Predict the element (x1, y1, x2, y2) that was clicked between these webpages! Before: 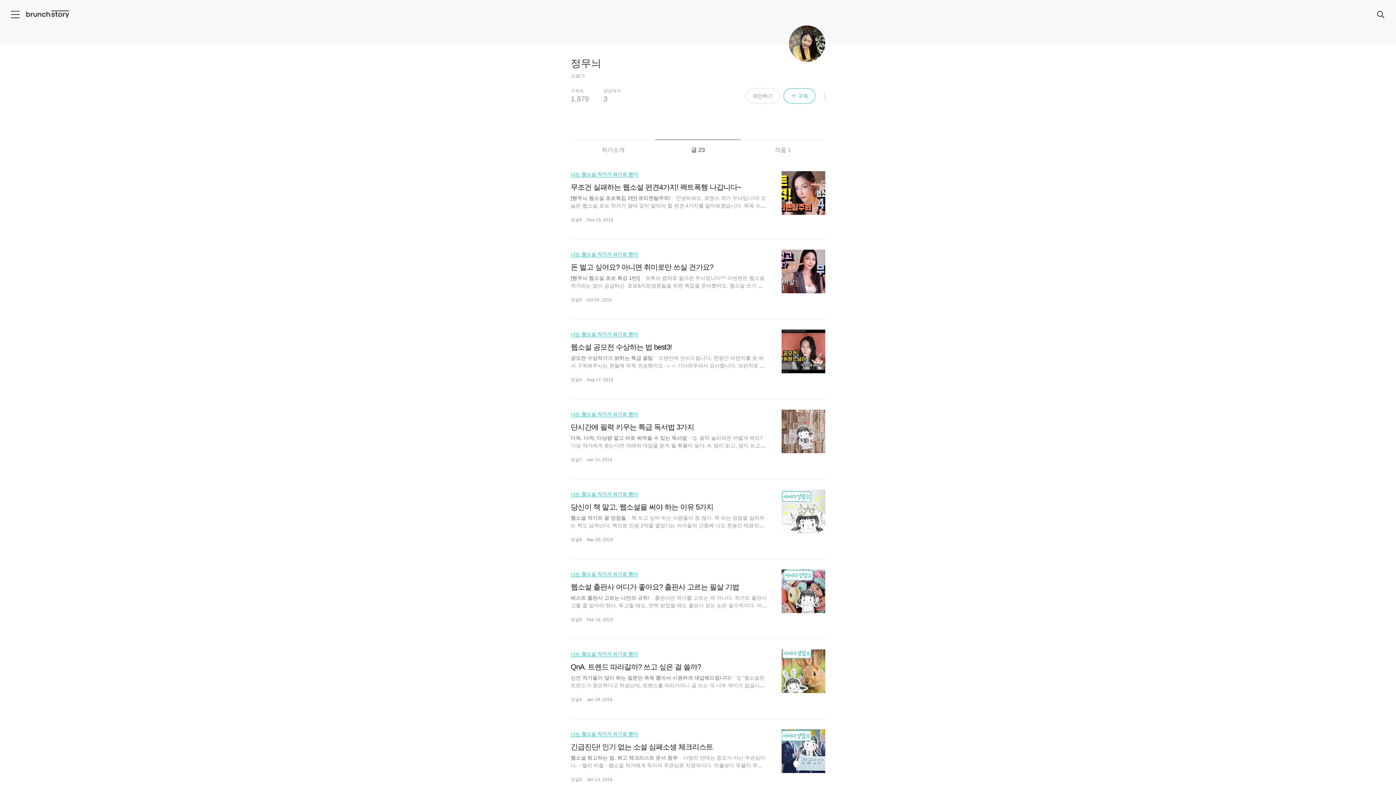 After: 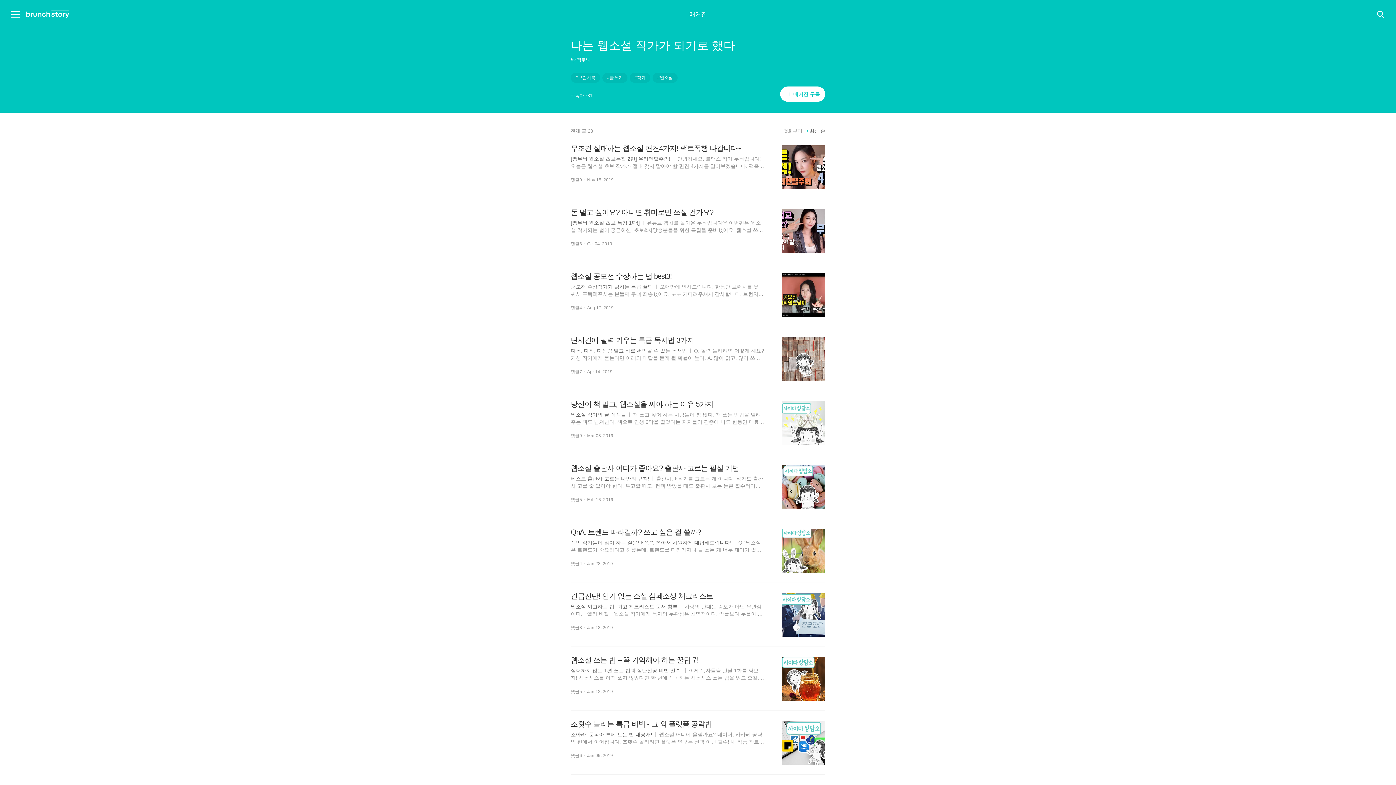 Action: label: 나는 웹소설 작가가 되기로 했다 bbox: (570, 250, 638, 257)